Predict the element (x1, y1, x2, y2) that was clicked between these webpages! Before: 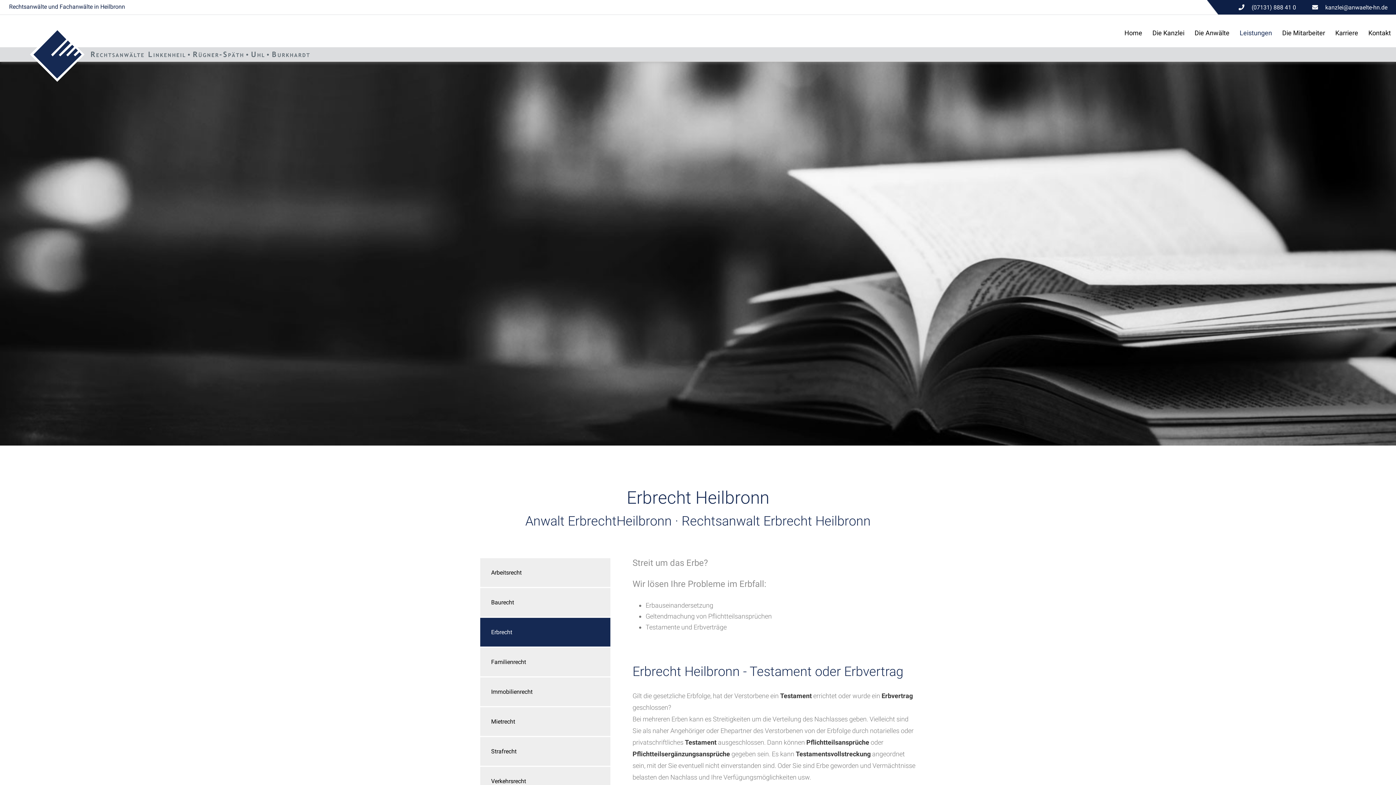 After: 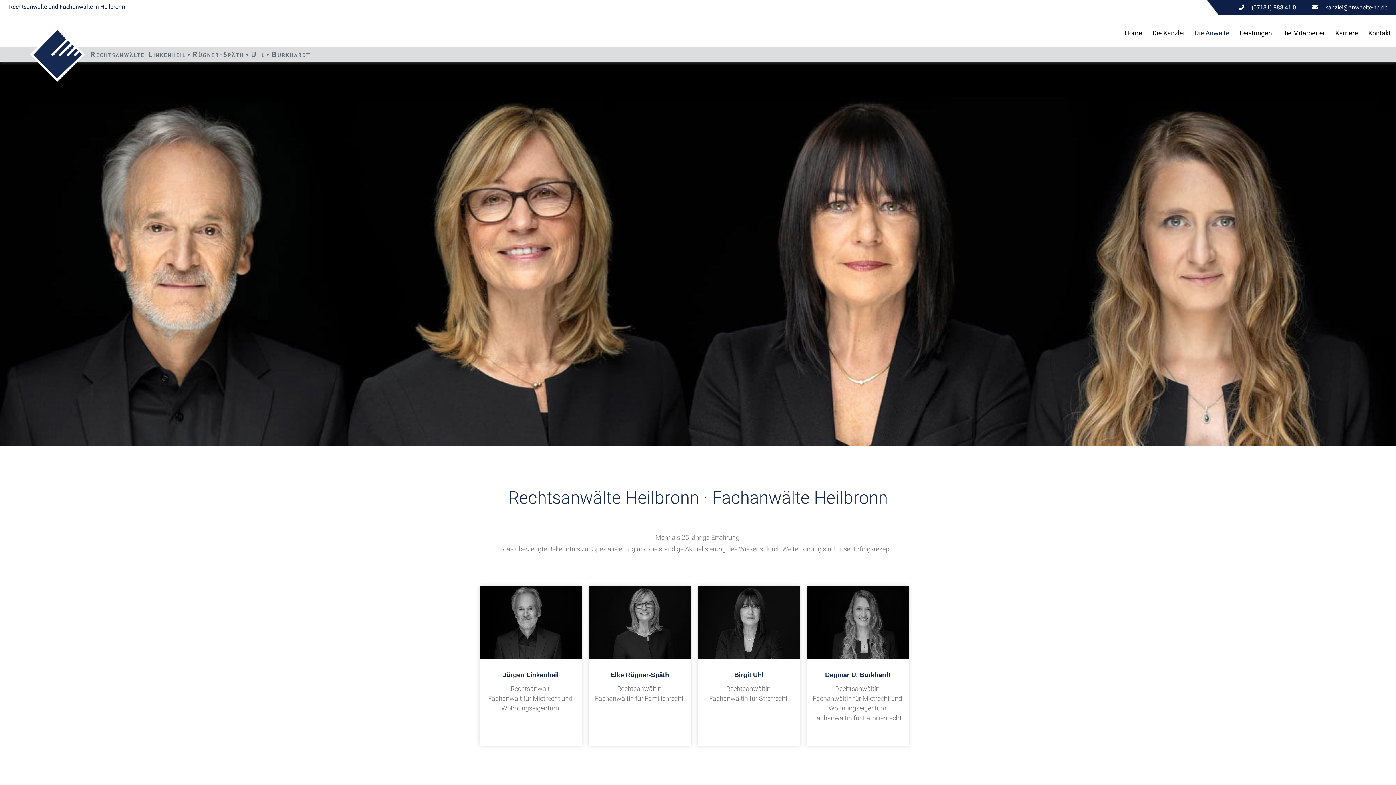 Action: label: Die Anwälte bbox: (1189, 27, 1234, 38)